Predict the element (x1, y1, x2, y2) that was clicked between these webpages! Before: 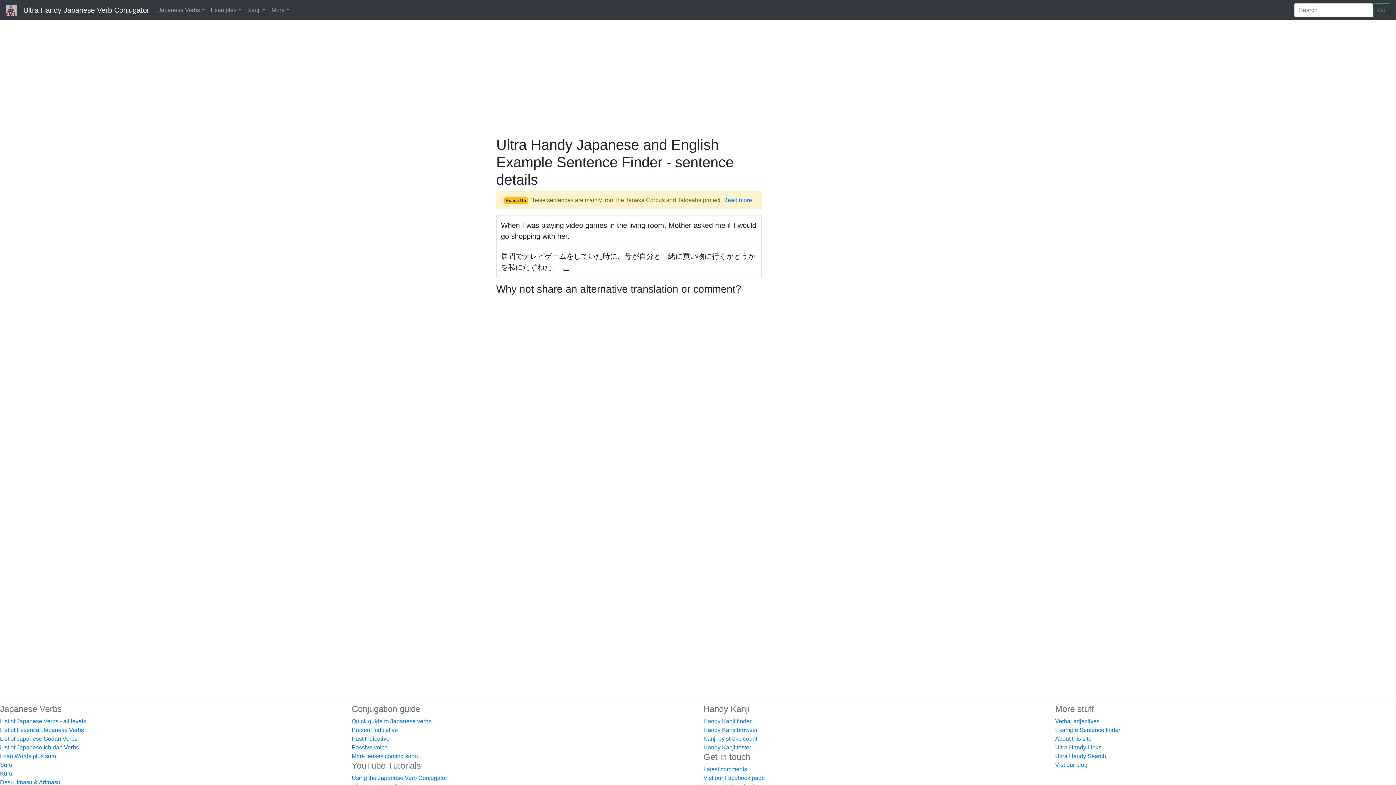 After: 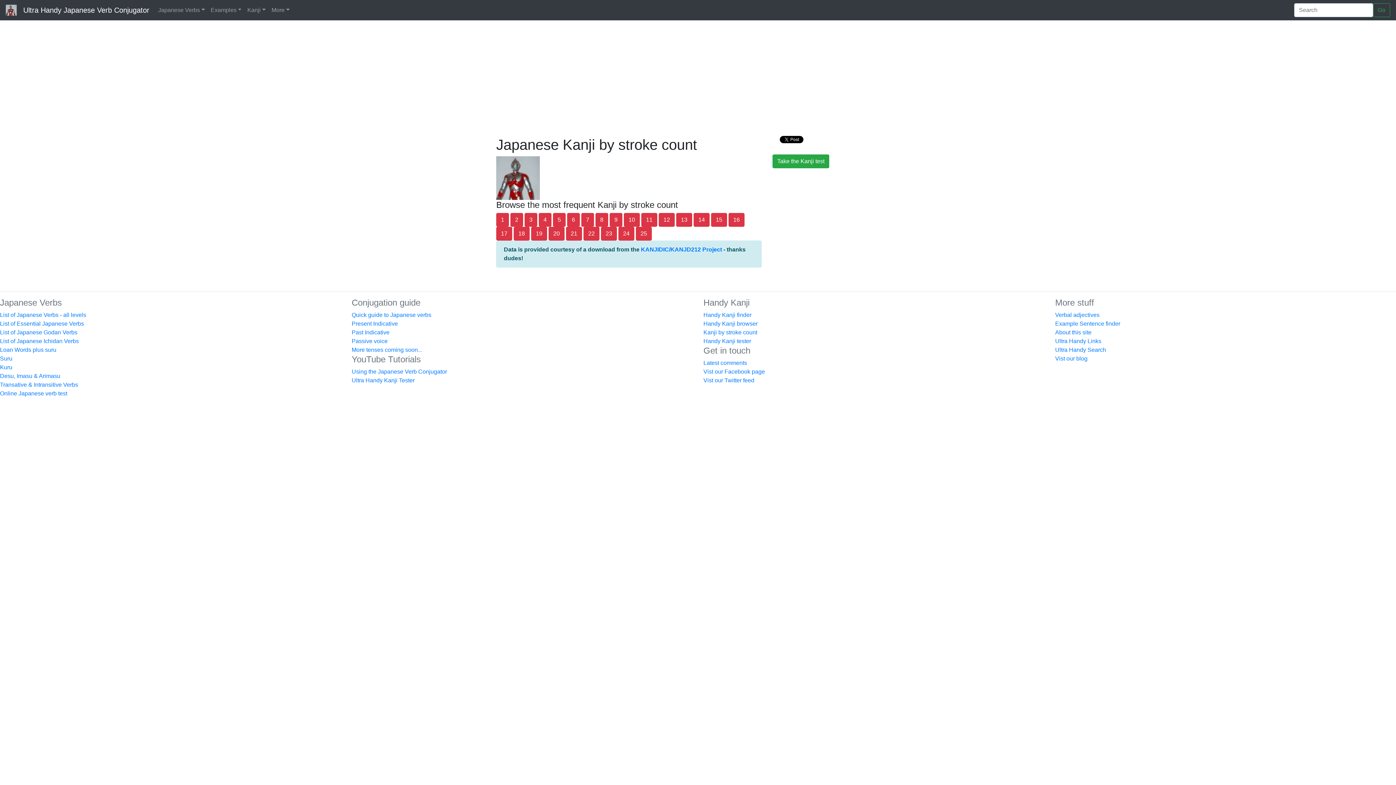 Action: bbox: (703, 736, 757, 742) label: Kanji by stroke count